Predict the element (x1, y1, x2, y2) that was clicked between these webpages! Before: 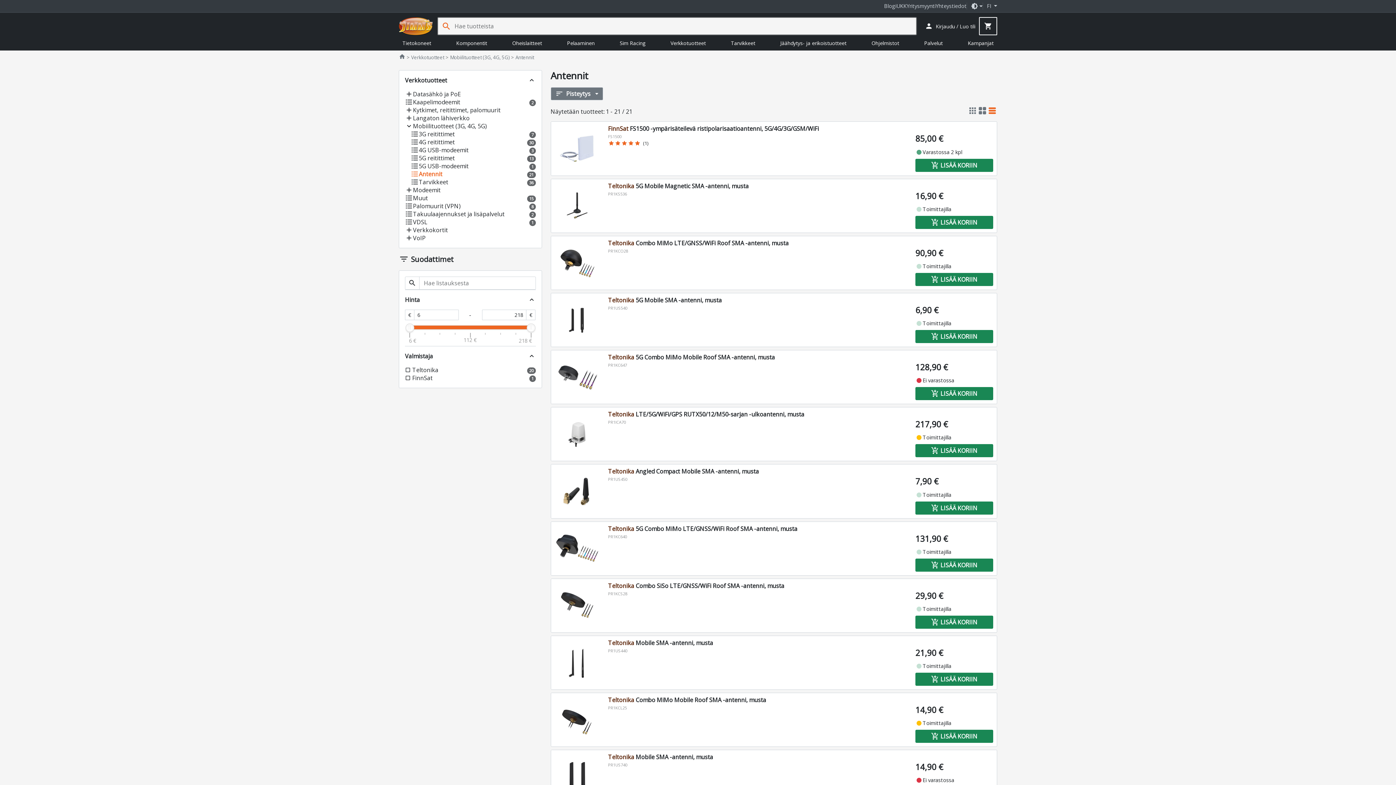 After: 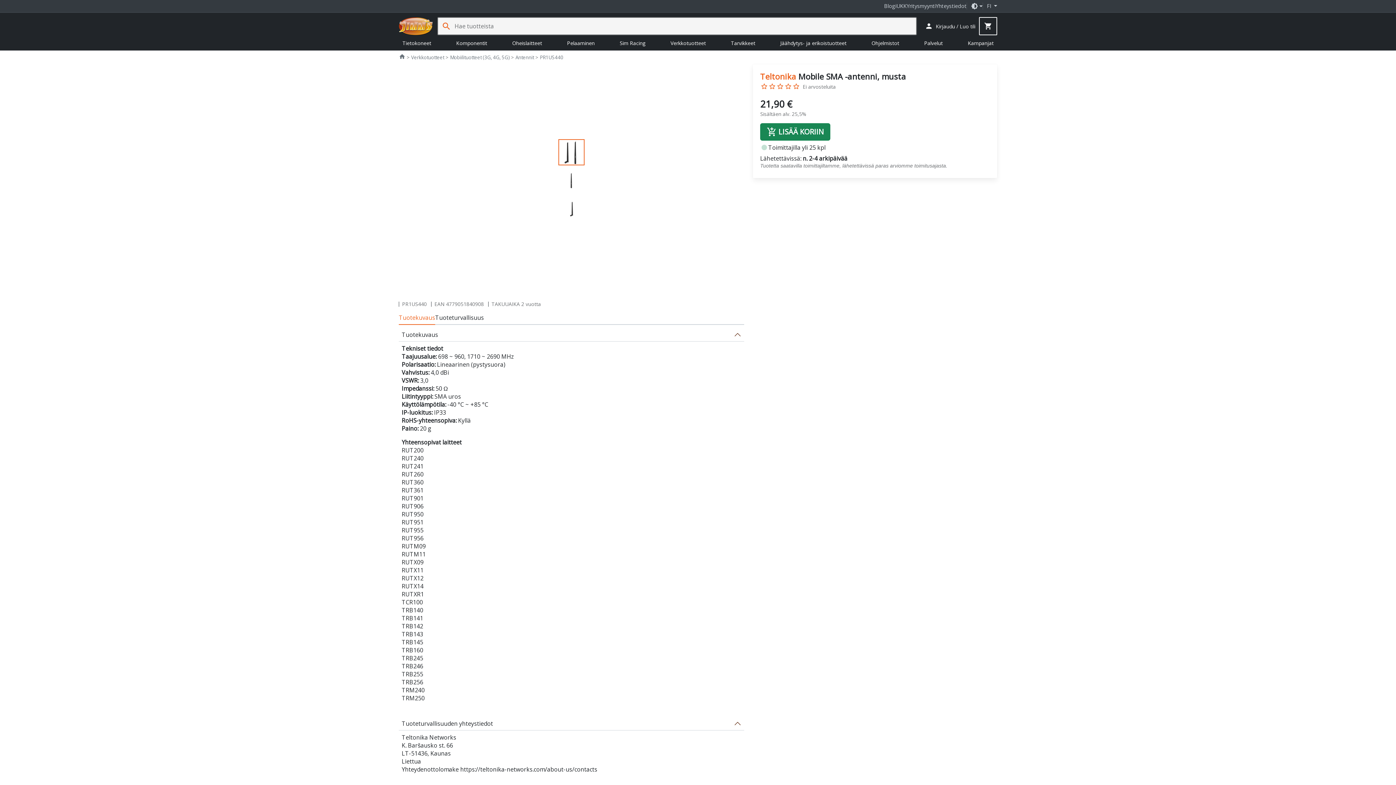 Action: bbox: (552, 637, 603, 688)